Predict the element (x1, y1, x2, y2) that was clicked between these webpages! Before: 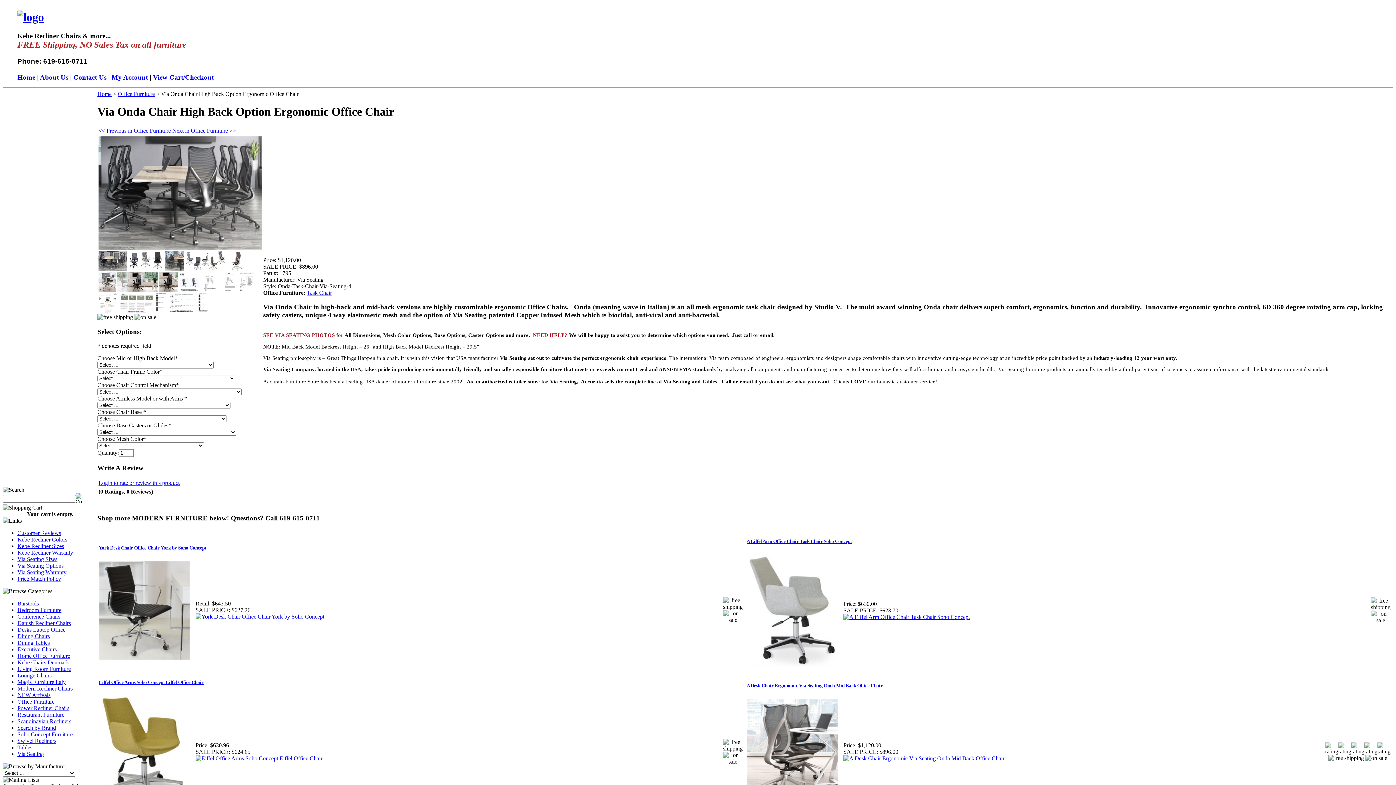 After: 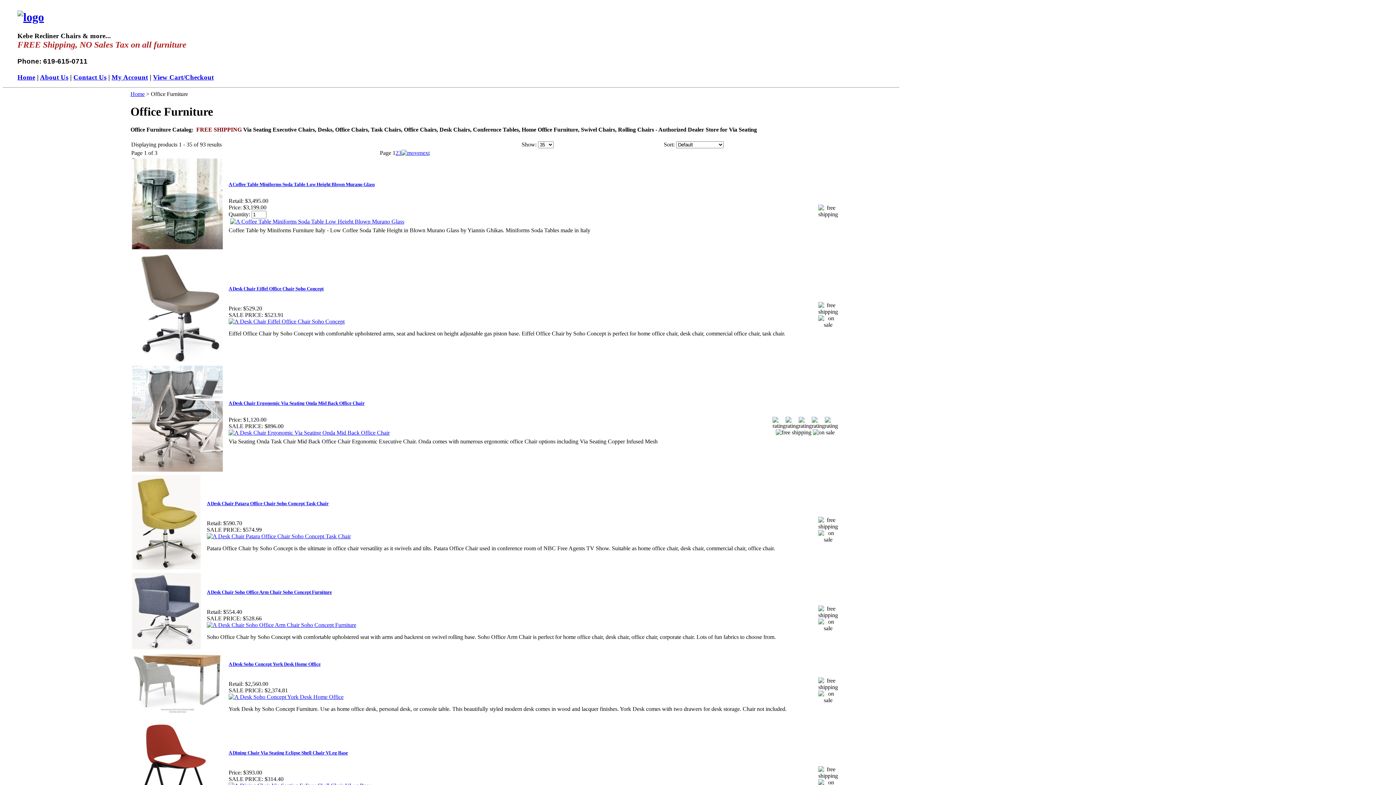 Action: bbox: (17, 698, 54, 705) label: Office Furniture